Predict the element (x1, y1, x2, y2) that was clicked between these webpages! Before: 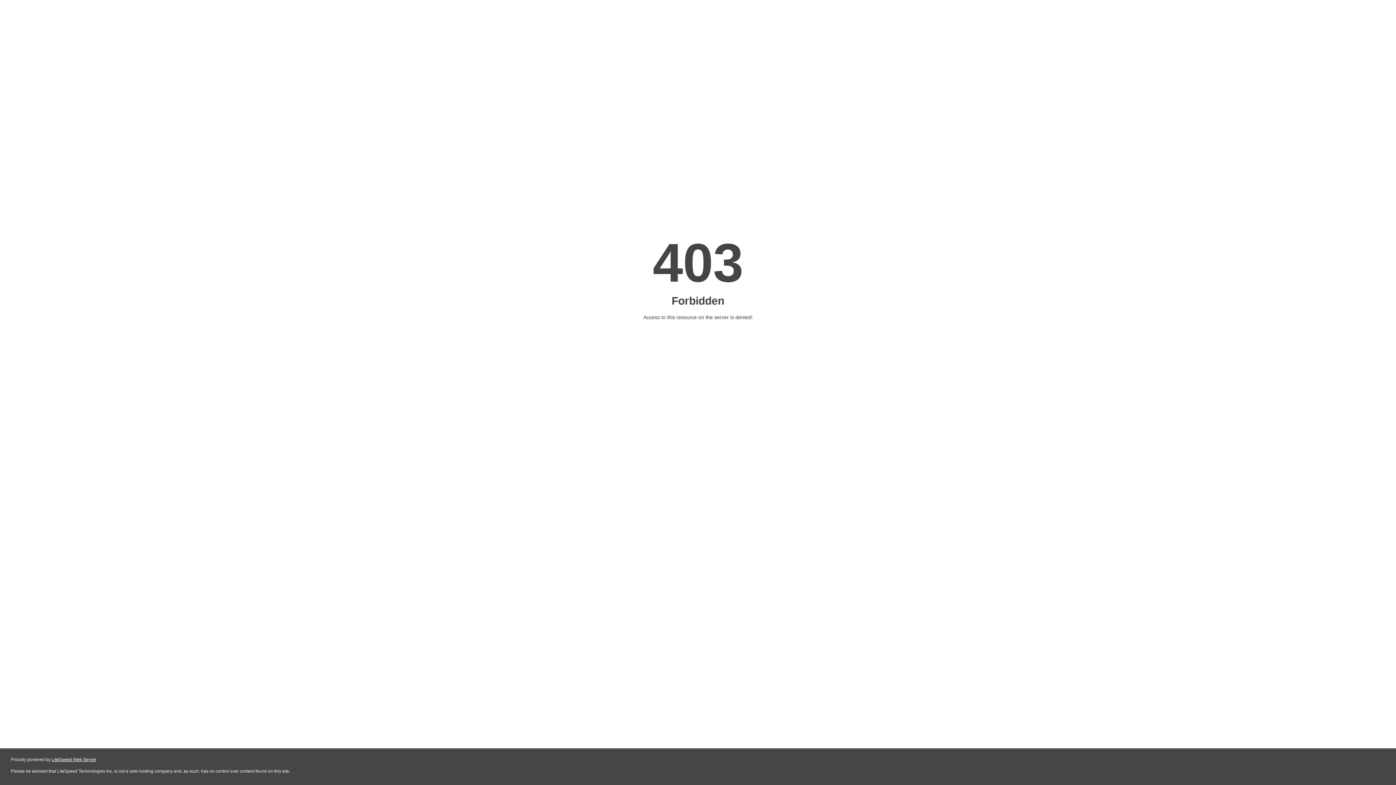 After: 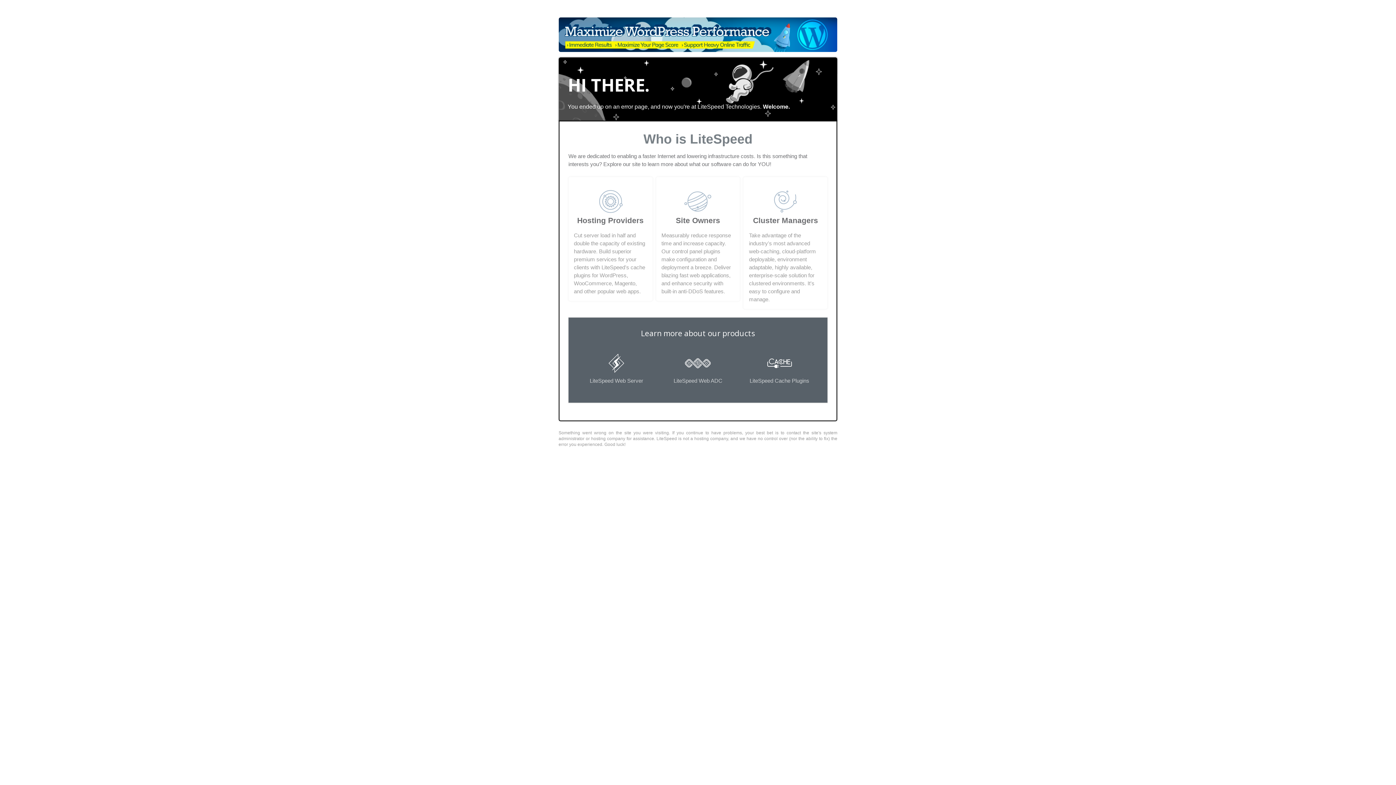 Action: bbox: (51, 757, 96, 762) label: LiteSpeed Web Server